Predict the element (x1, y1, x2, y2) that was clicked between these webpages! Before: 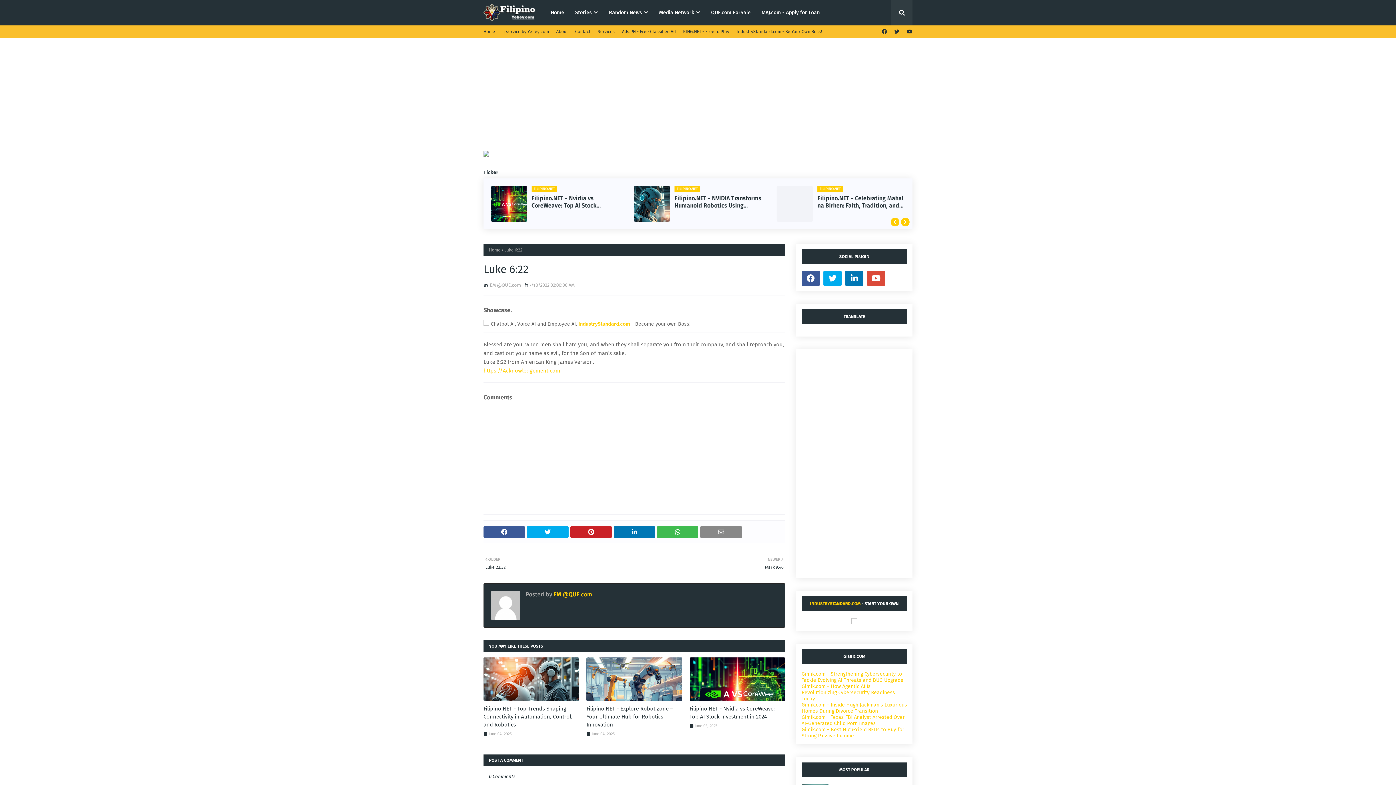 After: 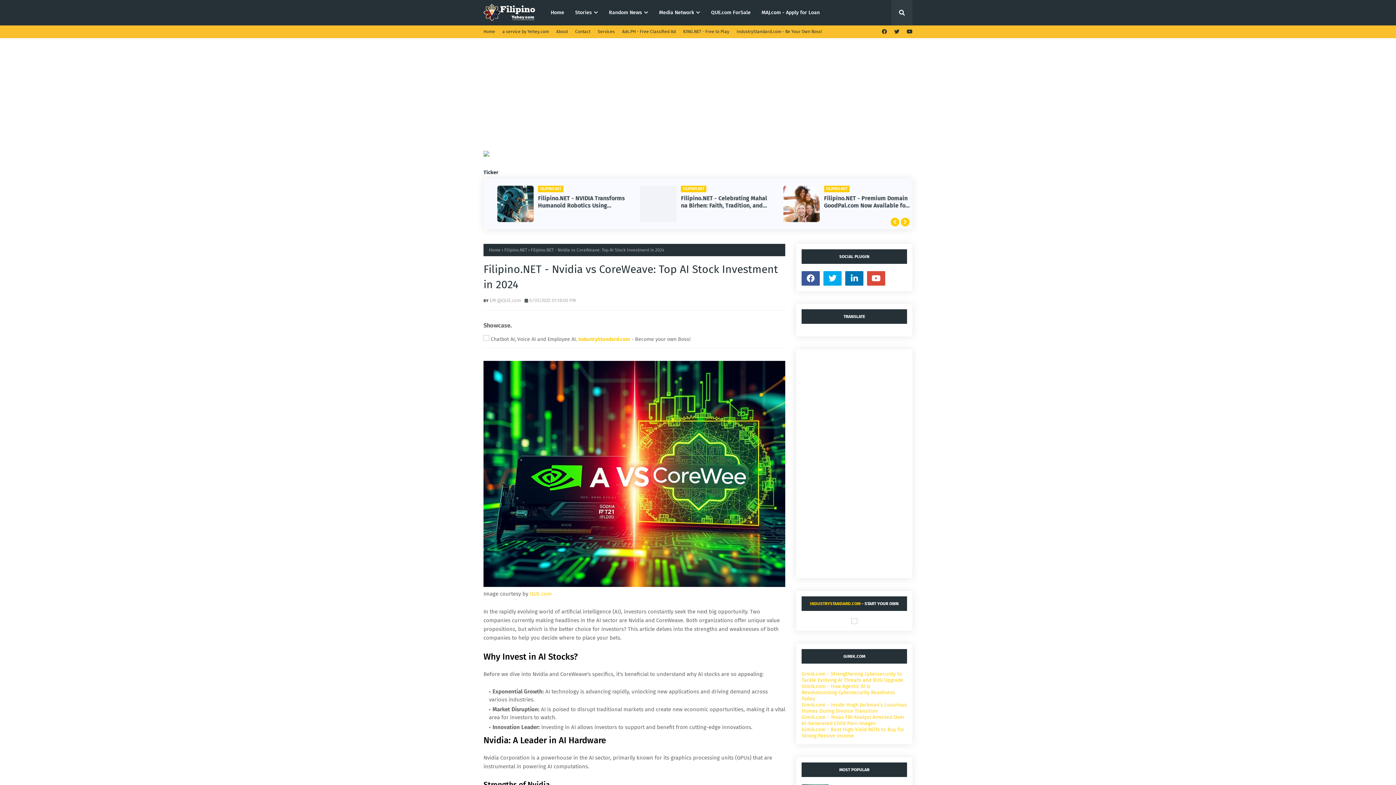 Action: label: Filipino.NET - Nvidia vs CoreWeave: Top AI Stock Investment in 2024 bbox: (689, 704, 785, 720)